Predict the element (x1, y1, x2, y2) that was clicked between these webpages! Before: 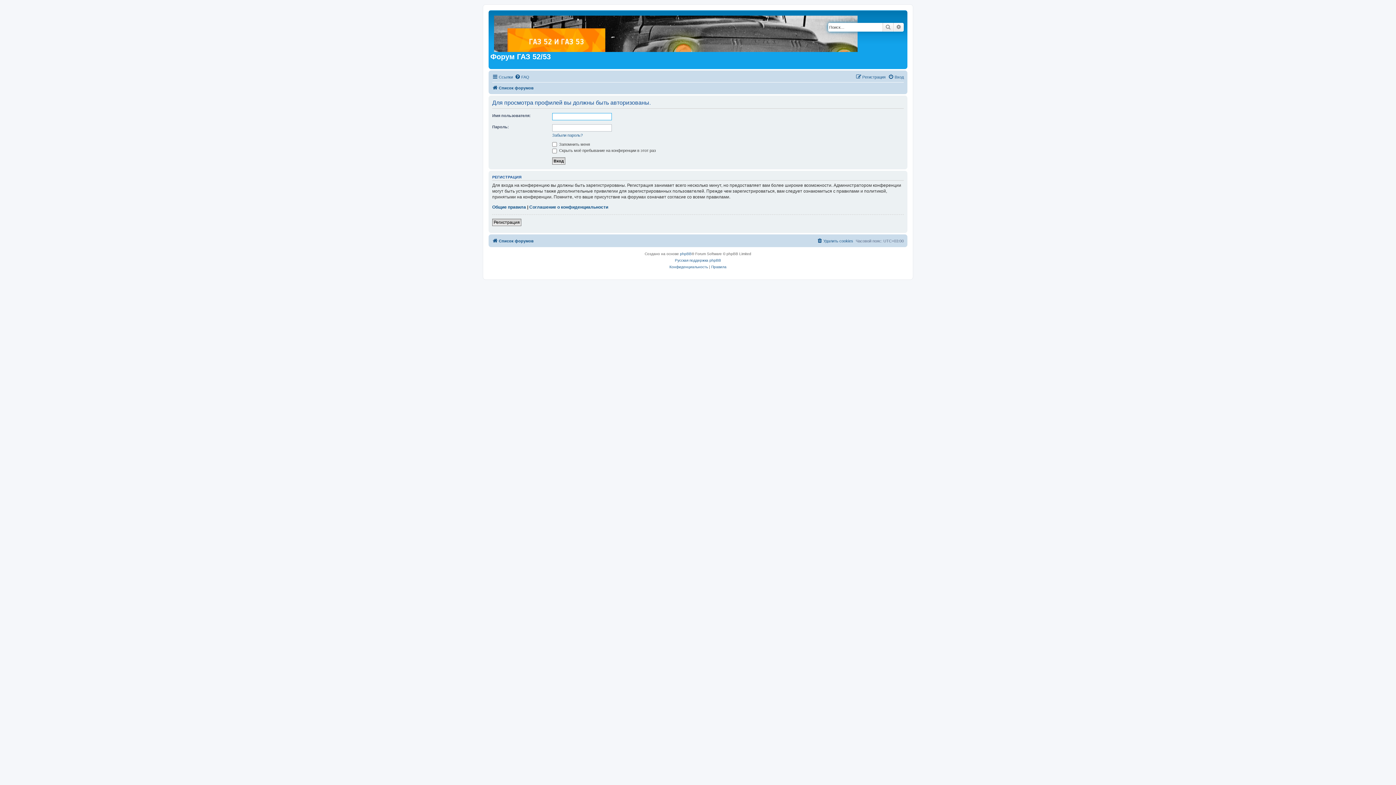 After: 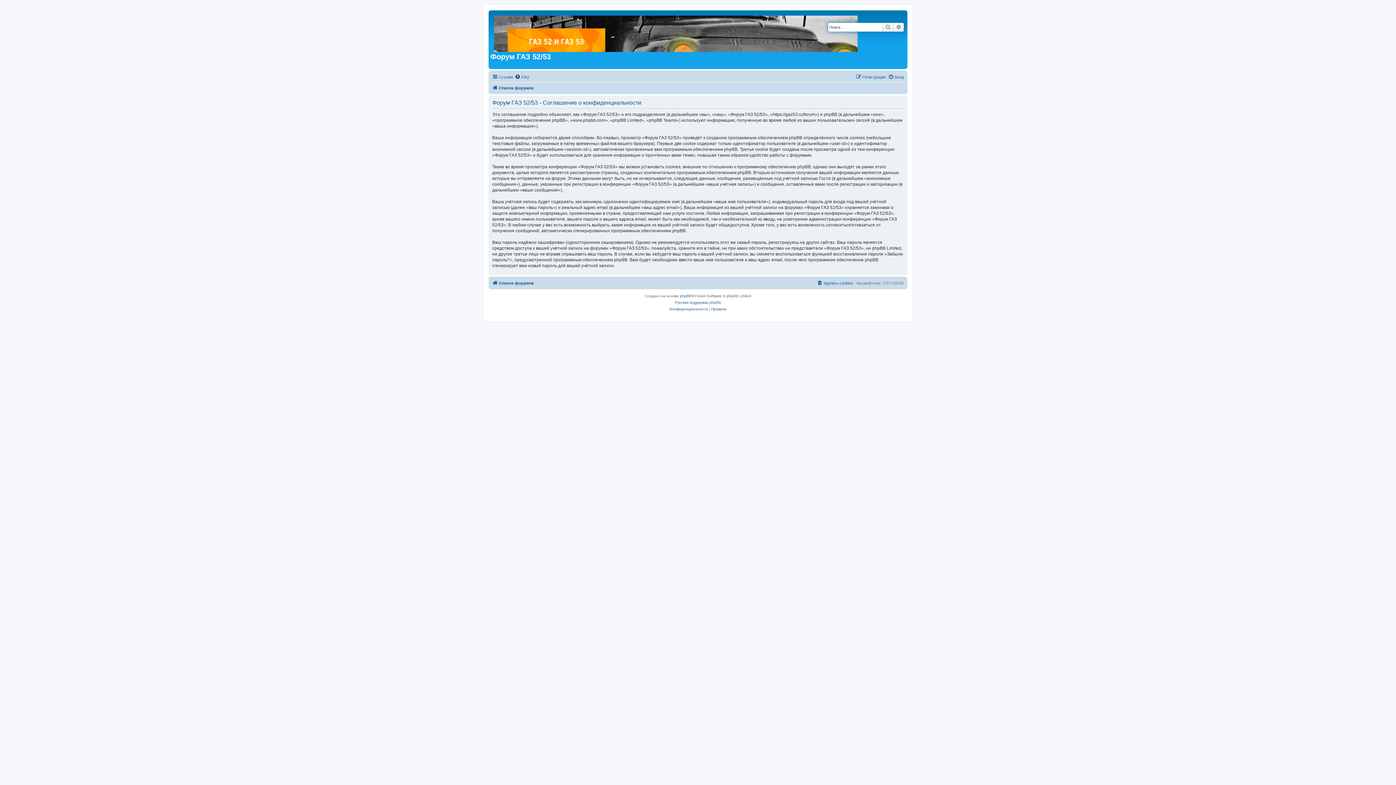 Action: label: Конфиденциальность bbox: (669, 264, 708, 270)